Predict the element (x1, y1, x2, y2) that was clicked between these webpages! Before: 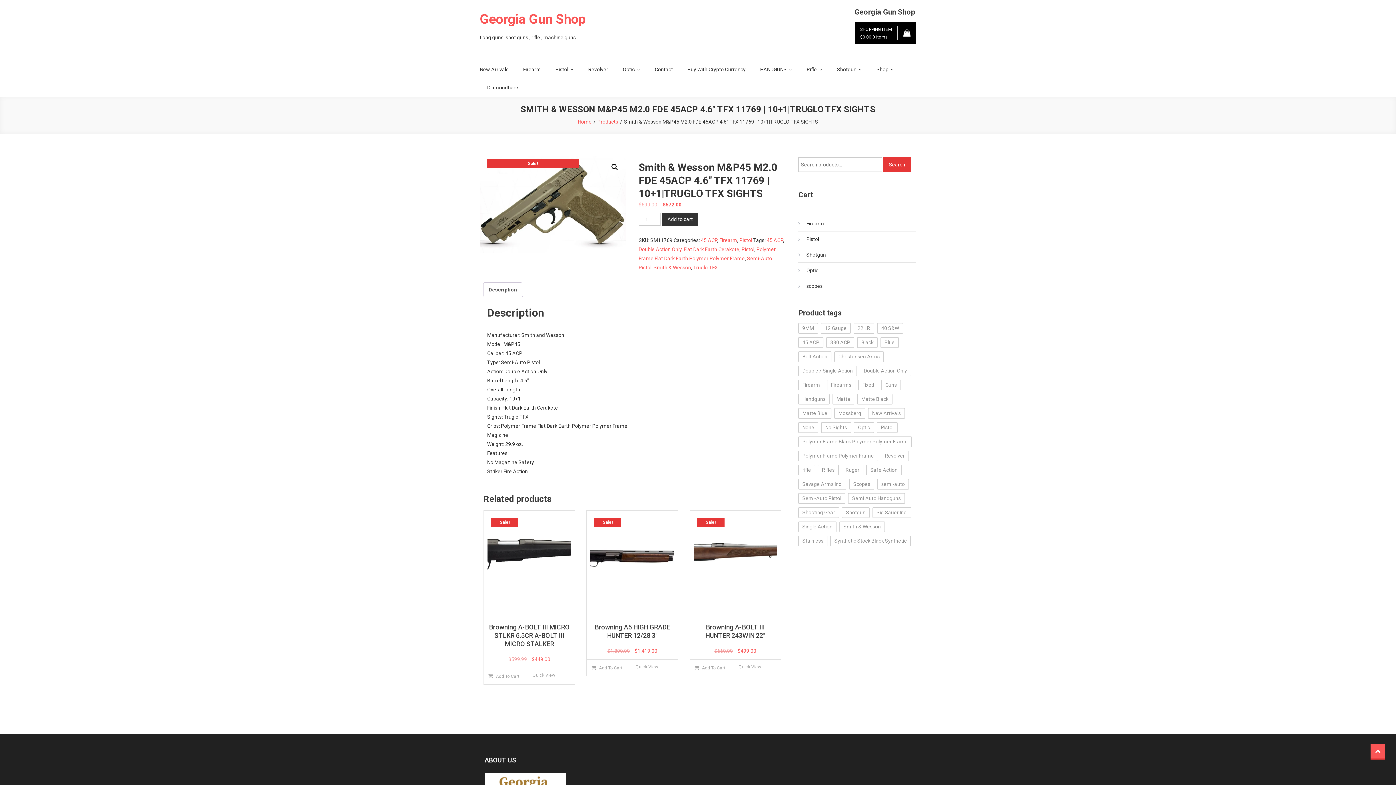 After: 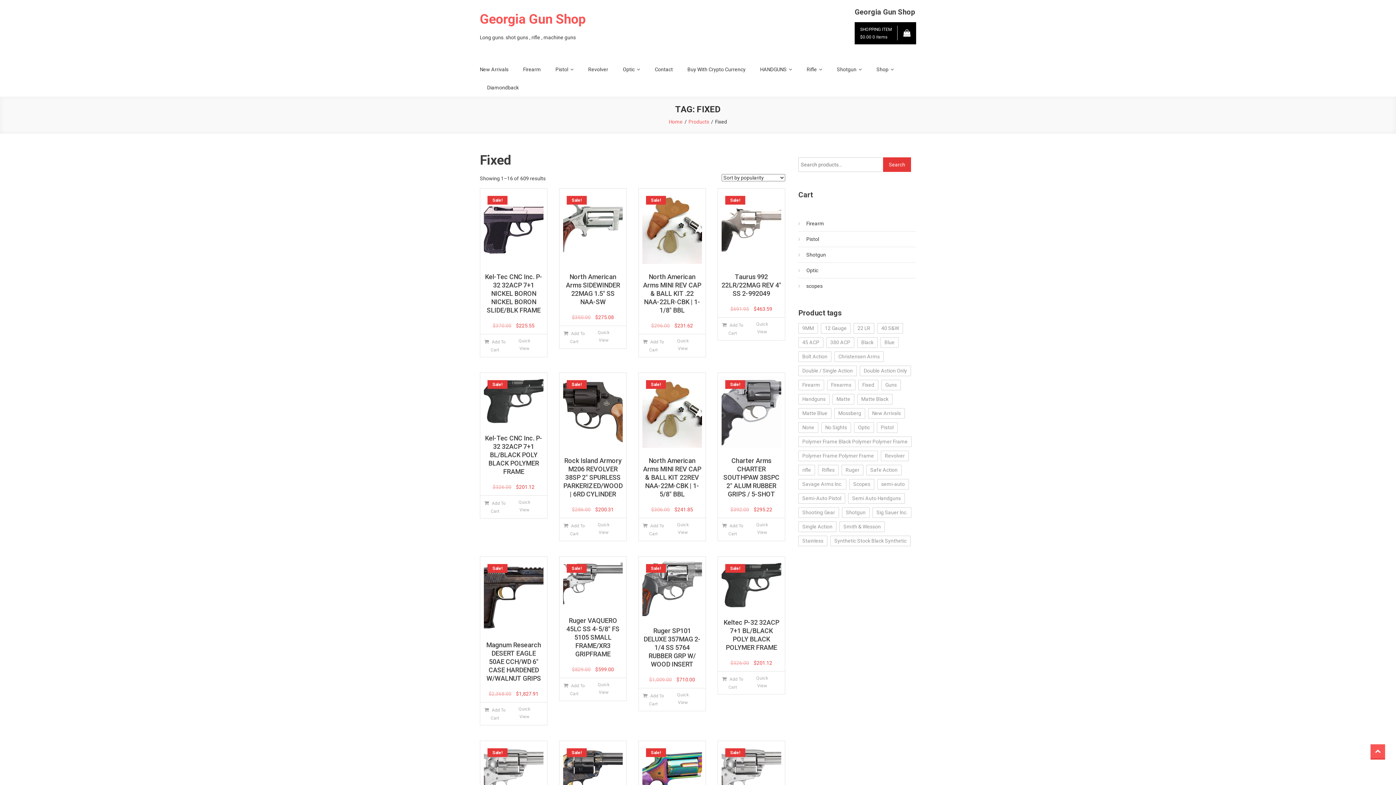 Action: label: Fixed (609 items) bbox: (858, 380, 878, 390)